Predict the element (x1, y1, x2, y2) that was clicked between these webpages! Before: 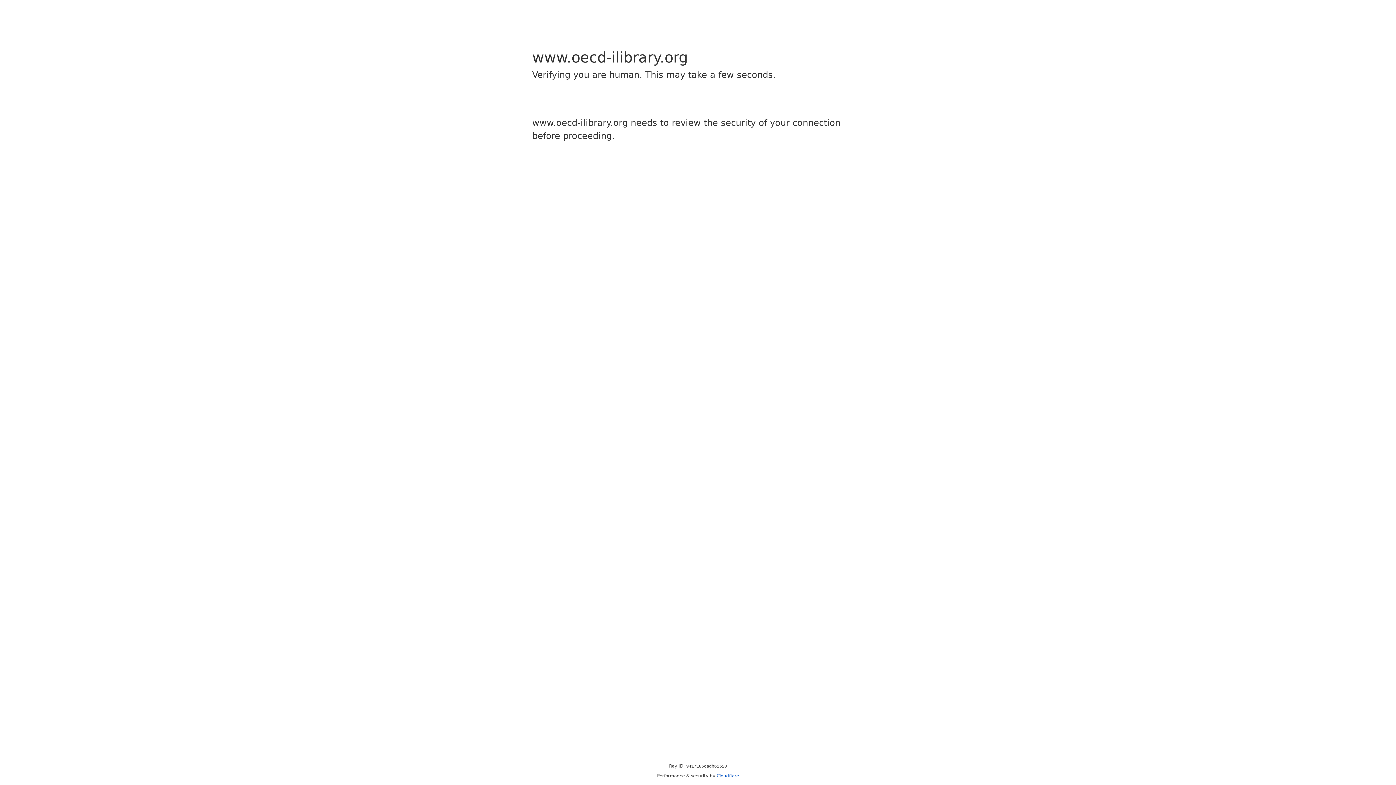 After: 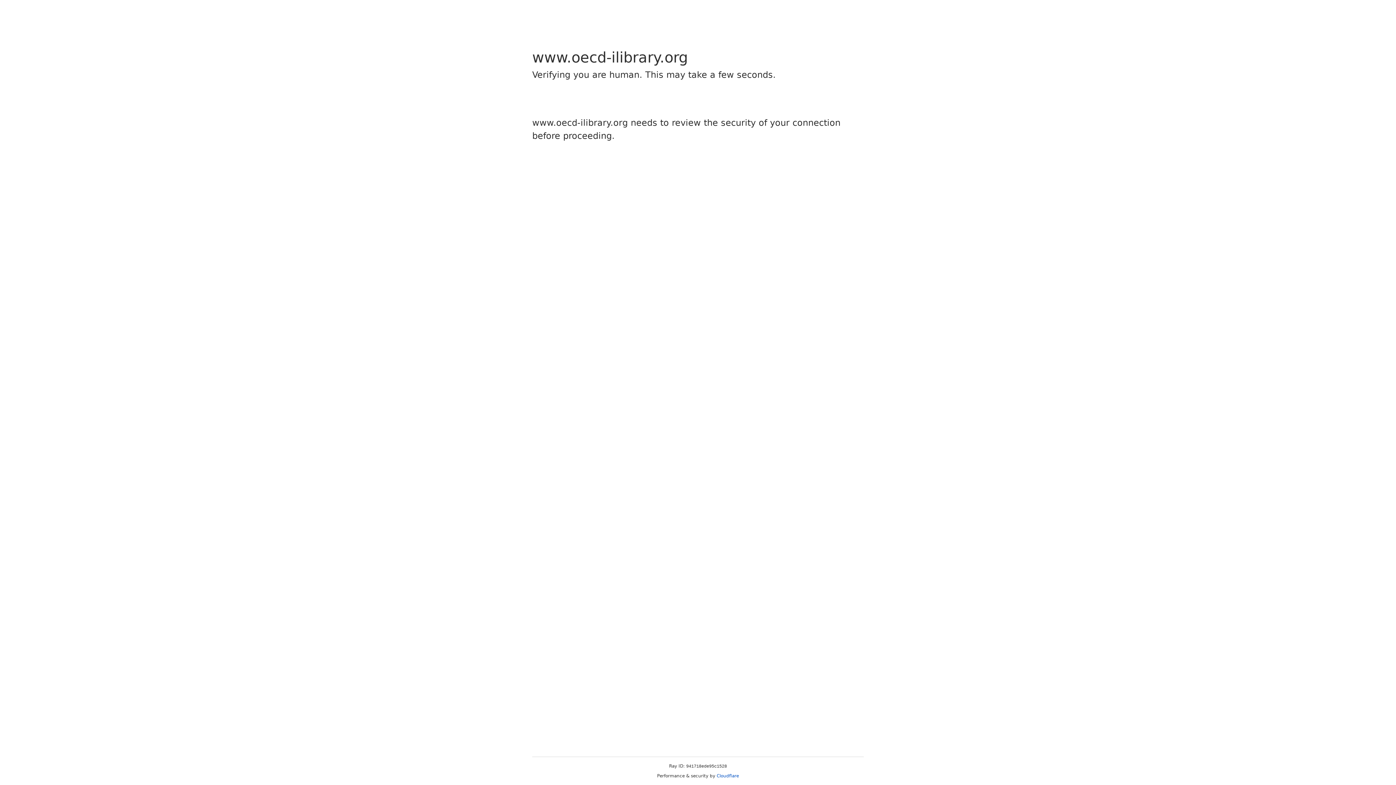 Action: bbox: (716, 773, 739, 778) label: Cloudflare